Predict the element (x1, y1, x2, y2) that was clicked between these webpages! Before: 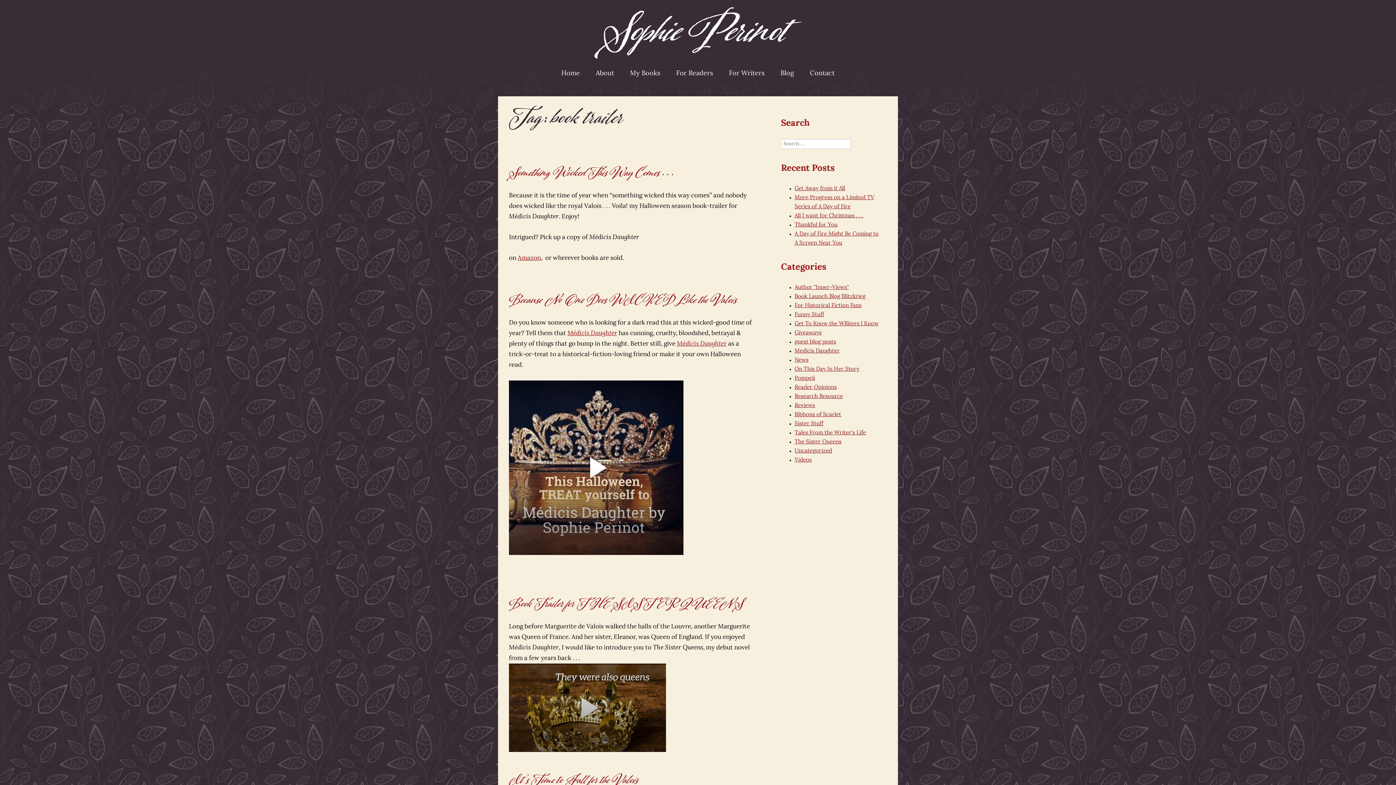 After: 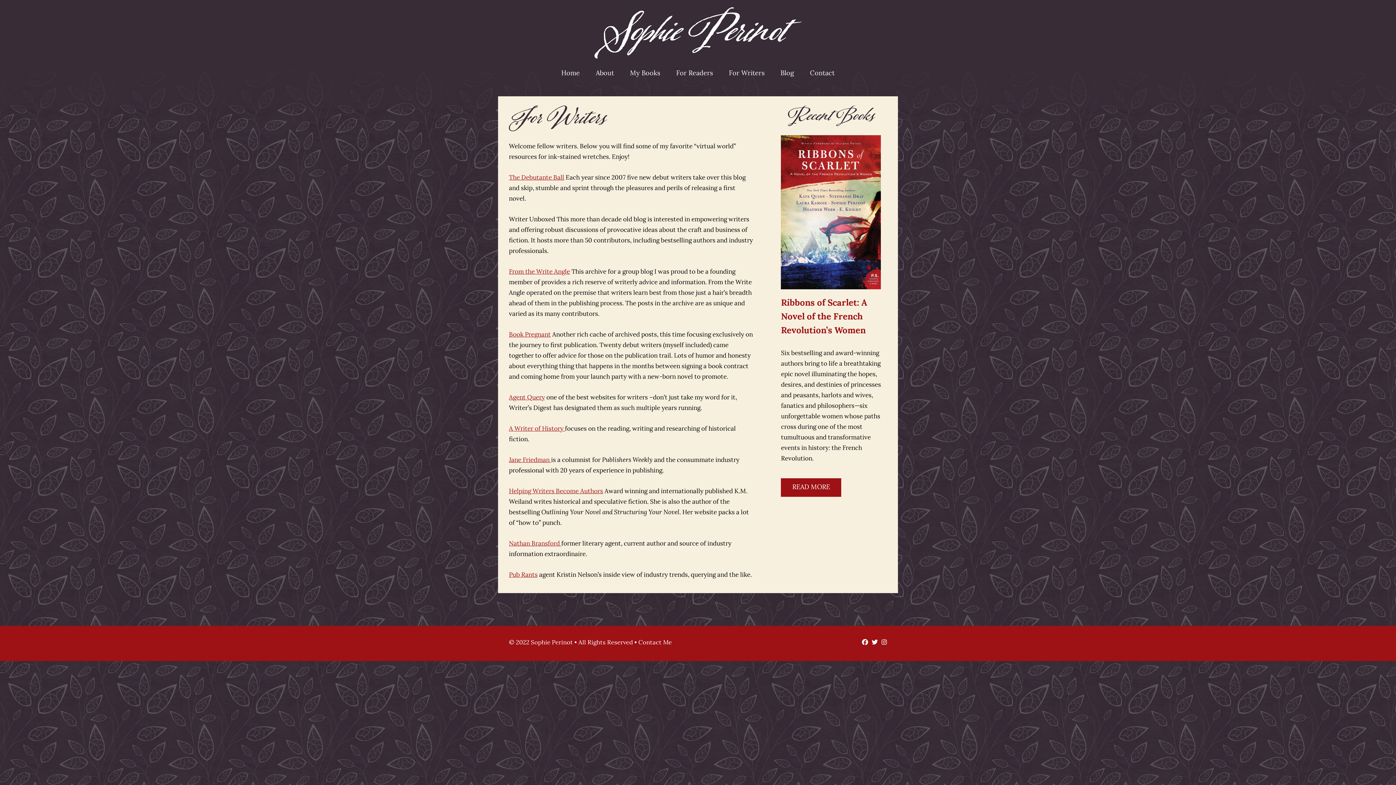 Action: label: For Writers bbox: (721, 65, 772, 81)